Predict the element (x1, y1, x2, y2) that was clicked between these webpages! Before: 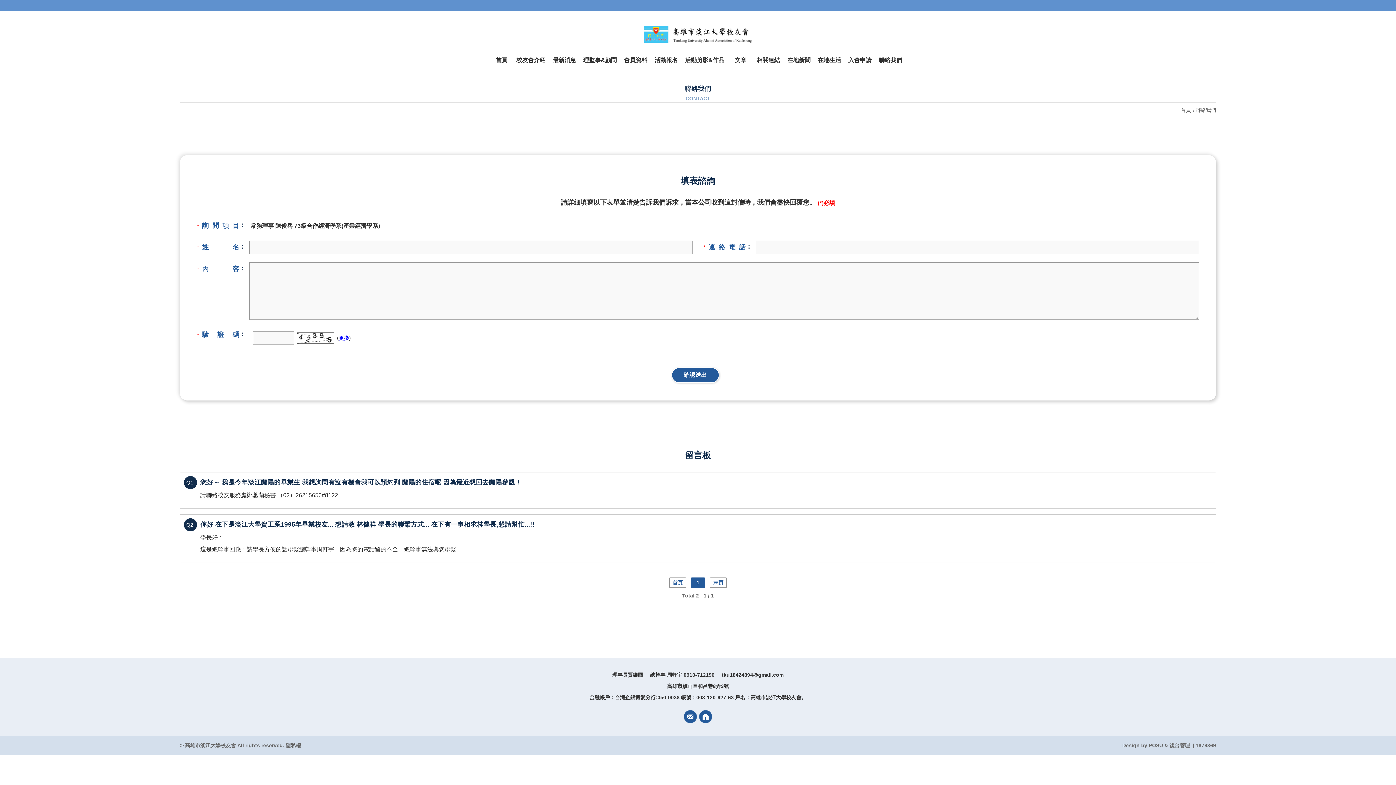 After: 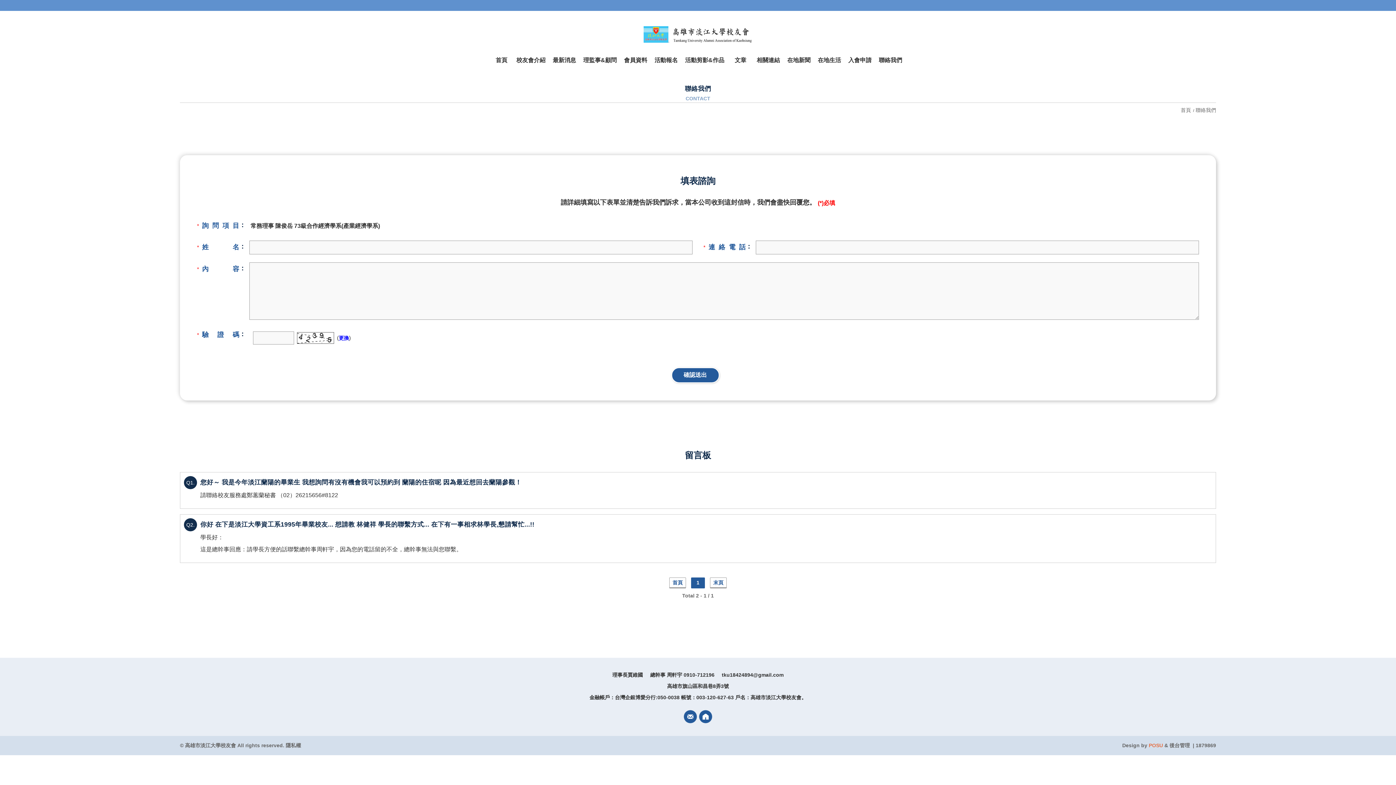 Action: label: POSU bbox: (1149, 743, 1163, 748)